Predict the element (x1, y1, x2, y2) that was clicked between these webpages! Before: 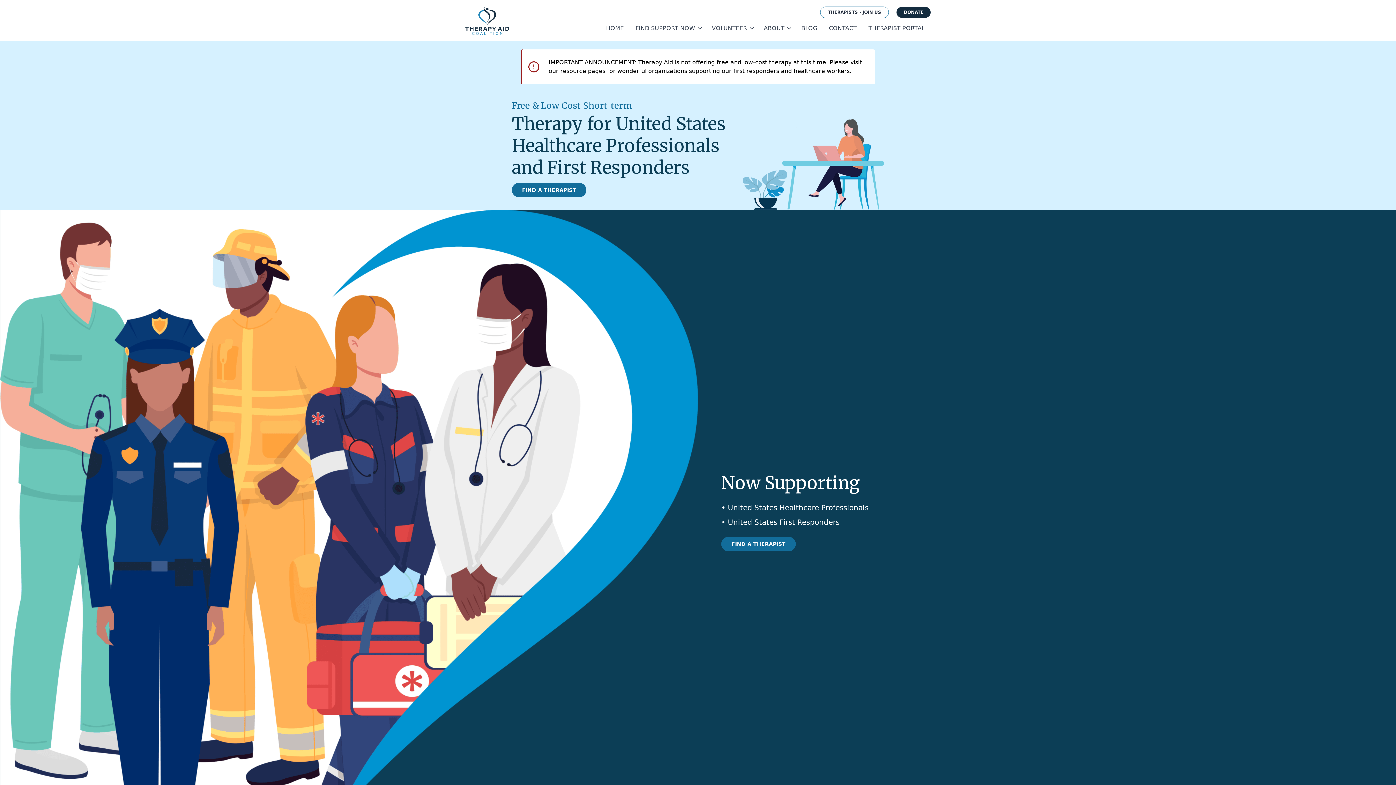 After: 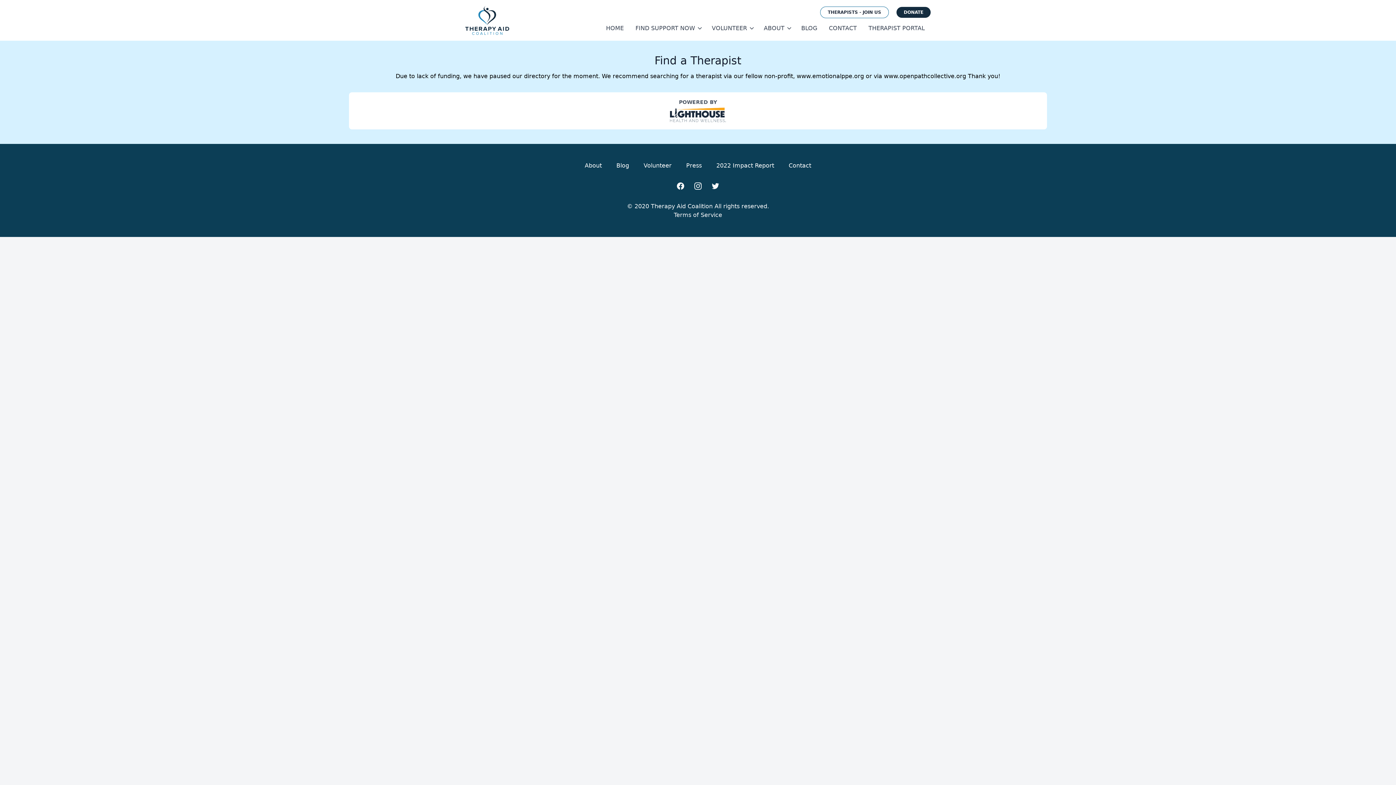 Action: label: FIND A THERAPIST bbox: (721, 537, 796, 551)